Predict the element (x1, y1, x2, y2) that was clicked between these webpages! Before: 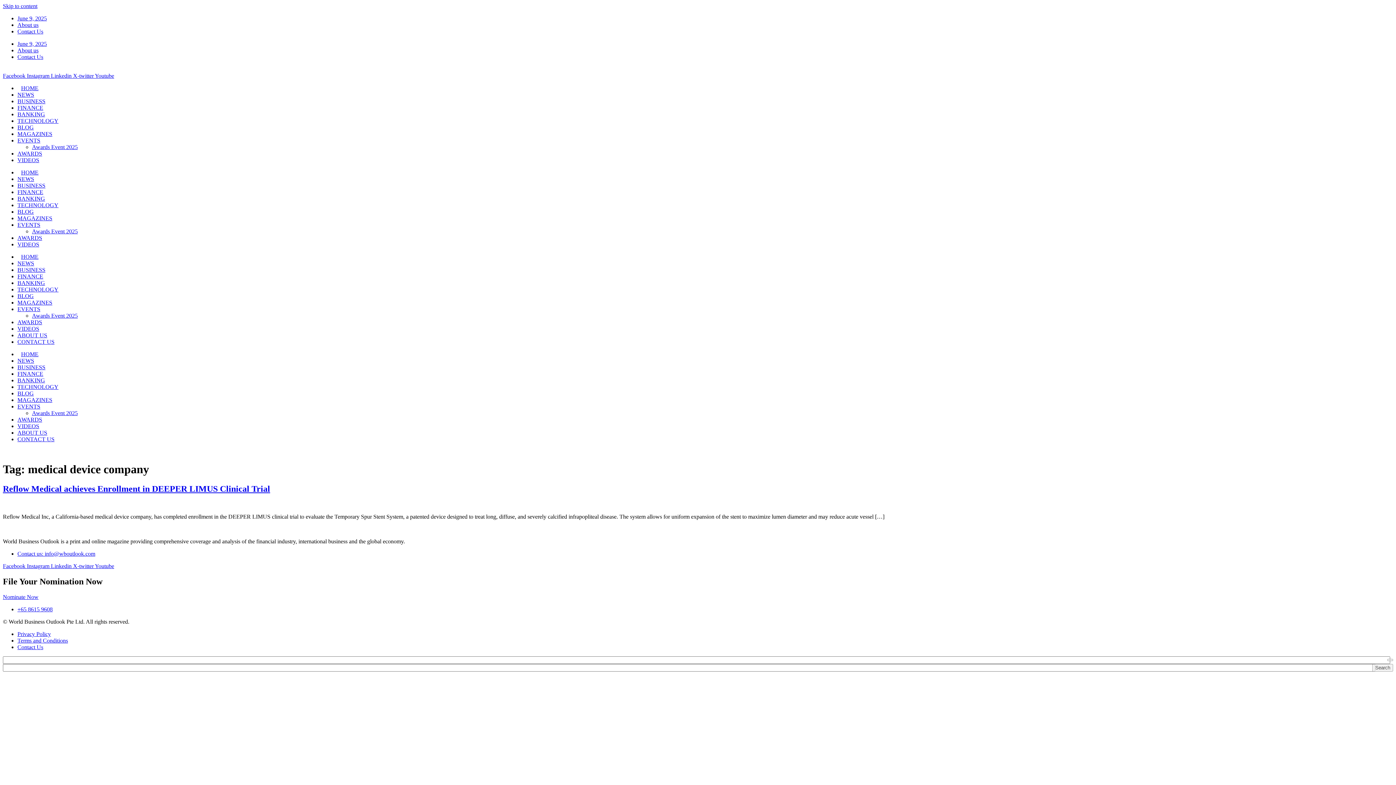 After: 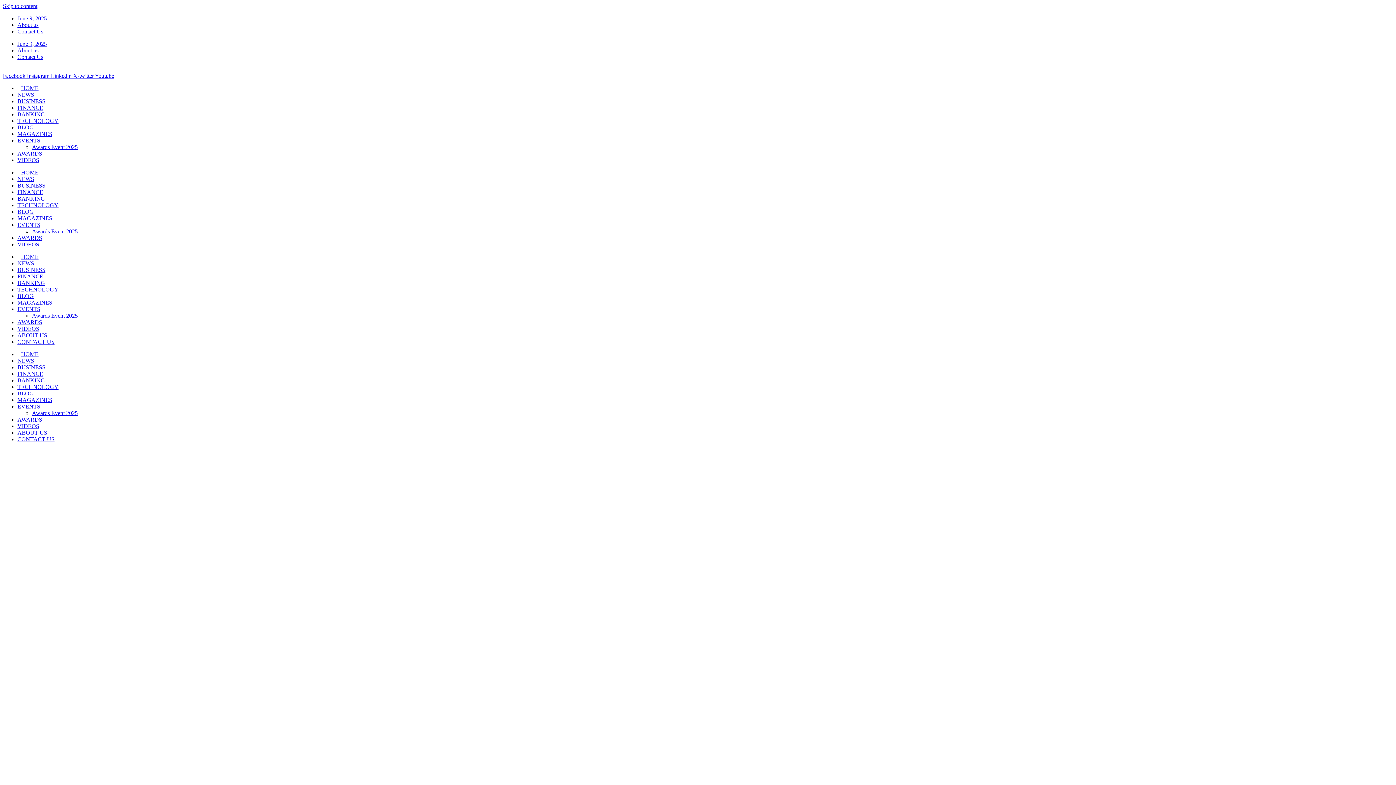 Action: label: HOME bbox: (17, 169, 38, 175)